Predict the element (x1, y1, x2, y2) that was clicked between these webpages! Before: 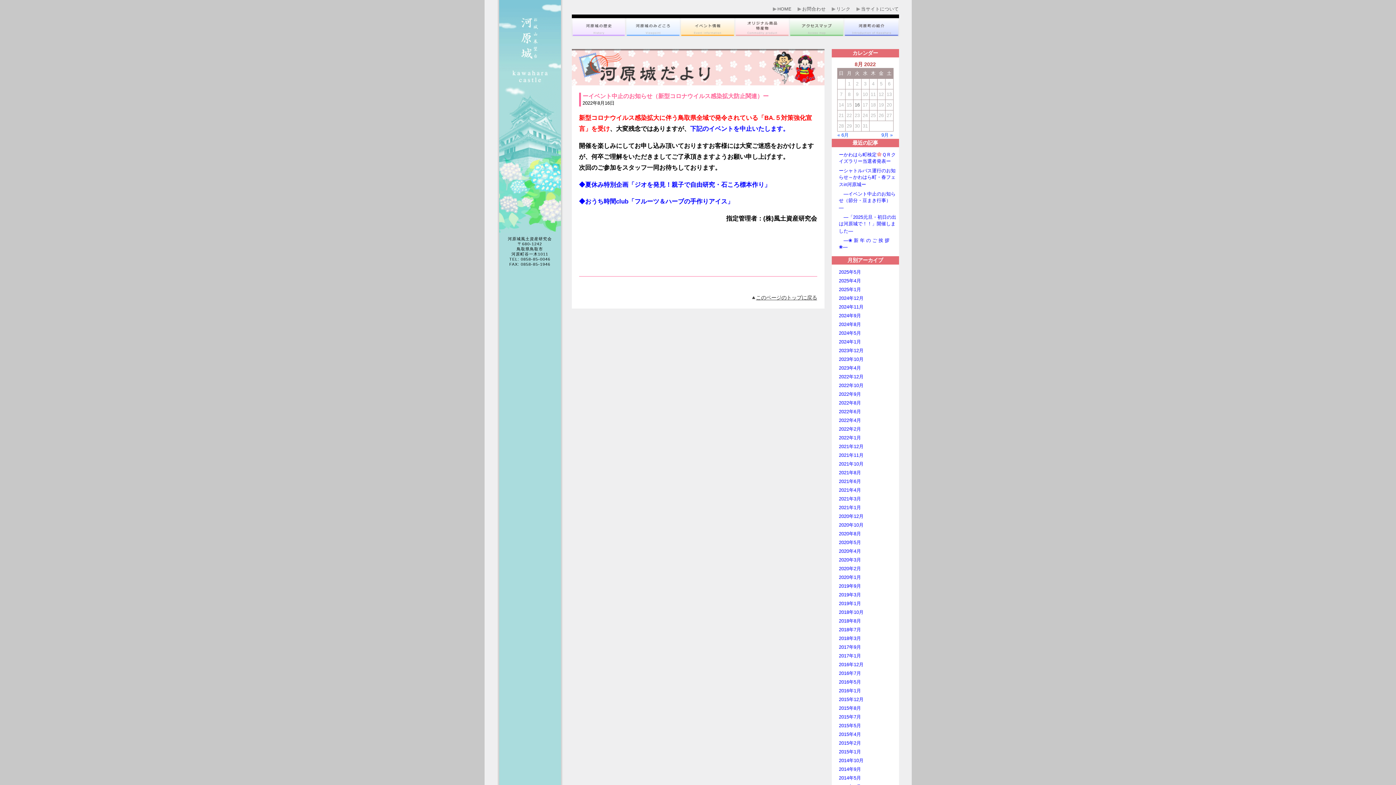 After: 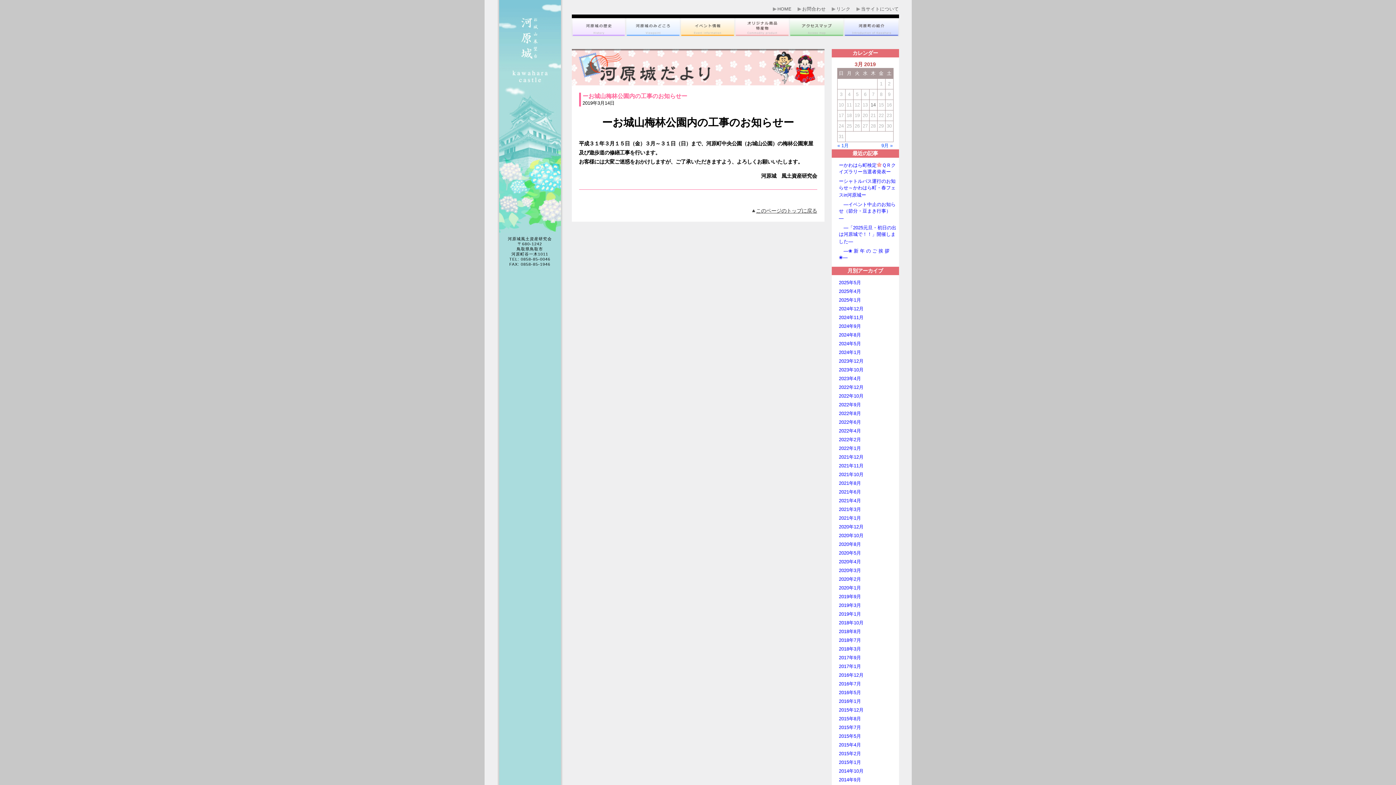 Action: label: 2019年3月 bbox: (839, 592, 861, 597)